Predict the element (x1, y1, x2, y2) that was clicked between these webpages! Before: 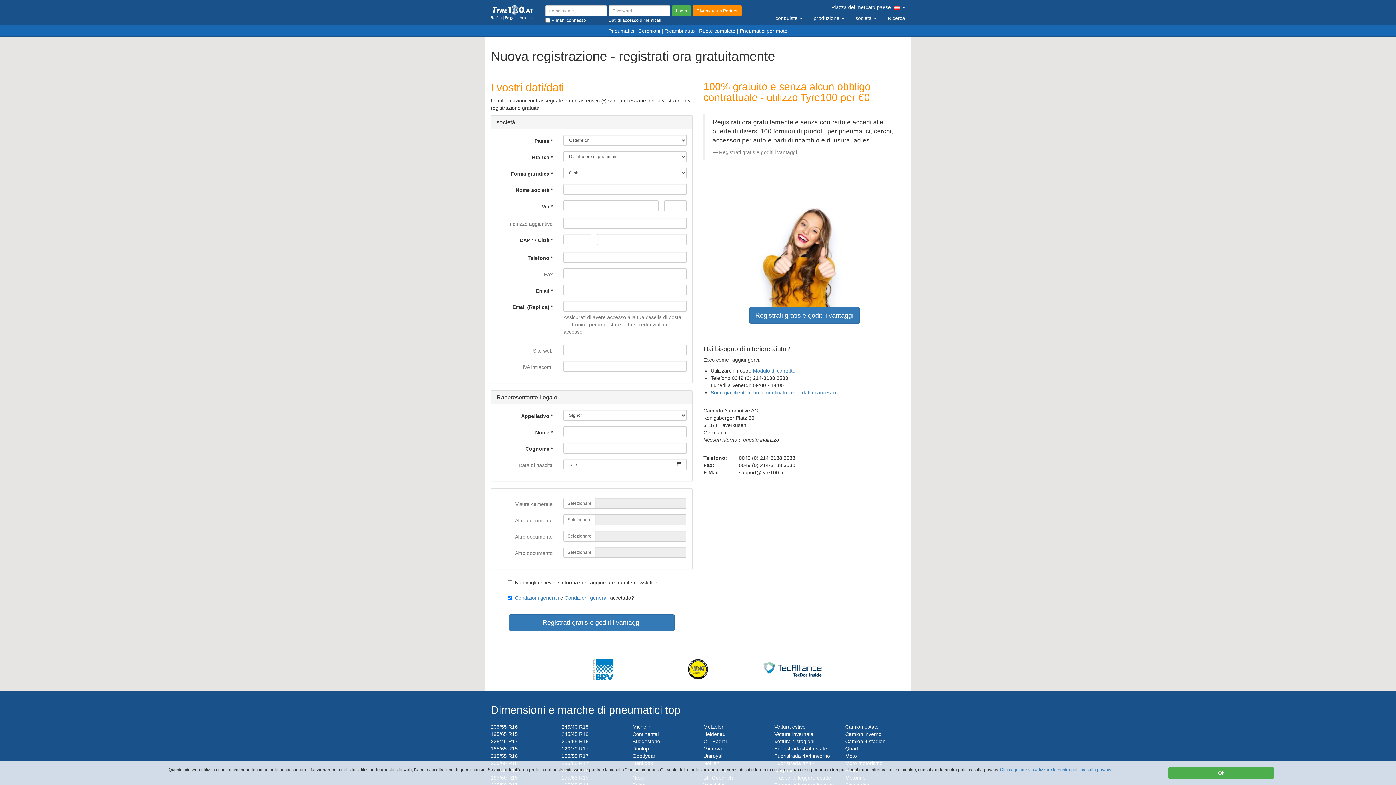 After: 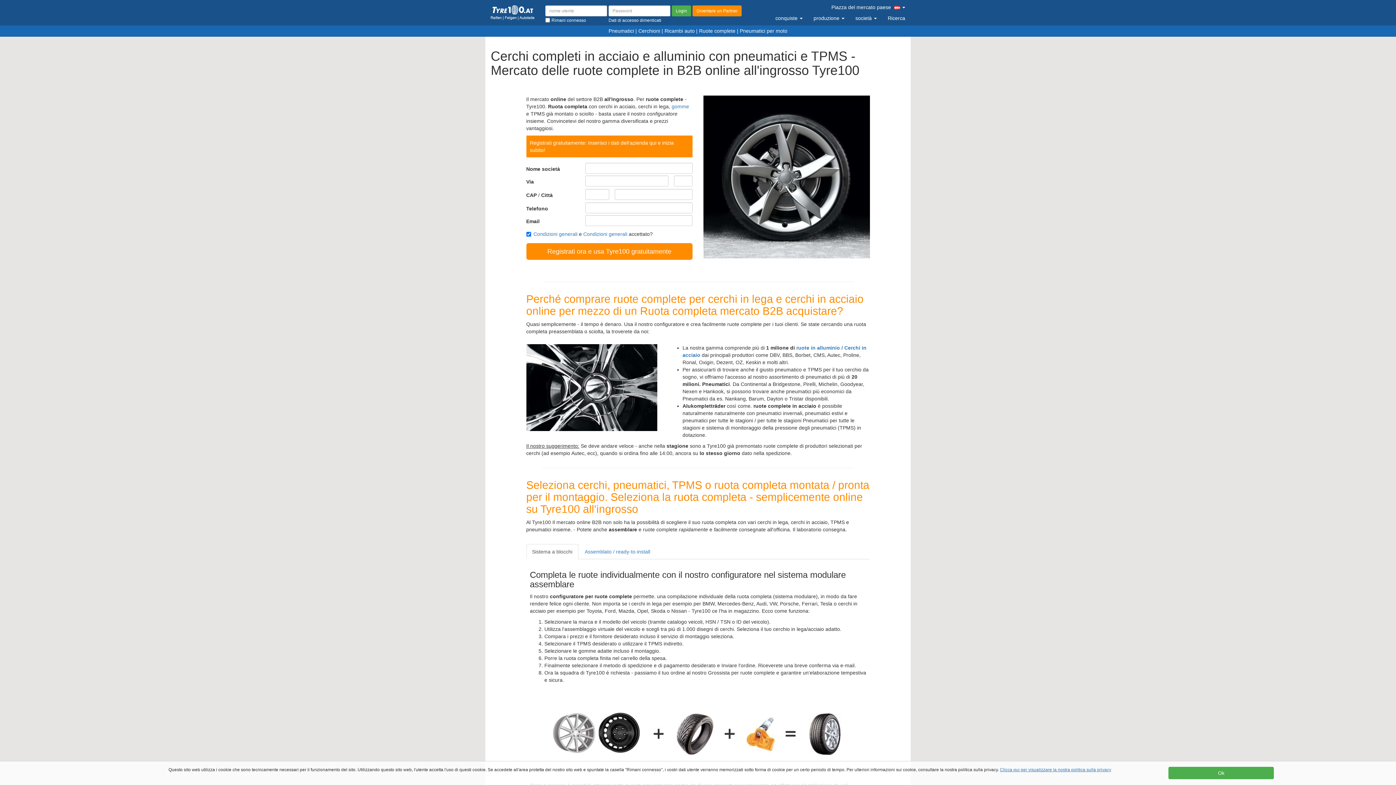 Action: label: Ruote complete bbox: (699, 27, 735, 33)